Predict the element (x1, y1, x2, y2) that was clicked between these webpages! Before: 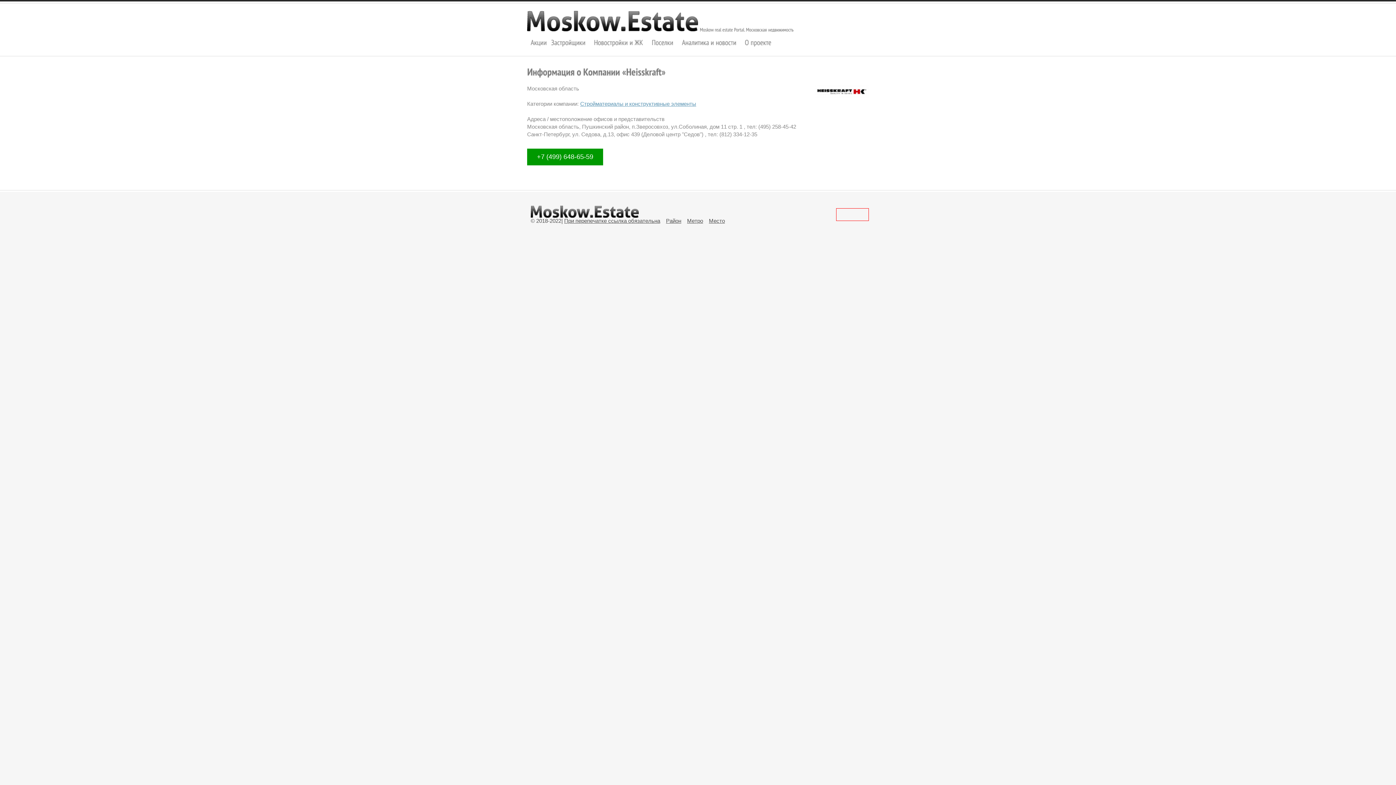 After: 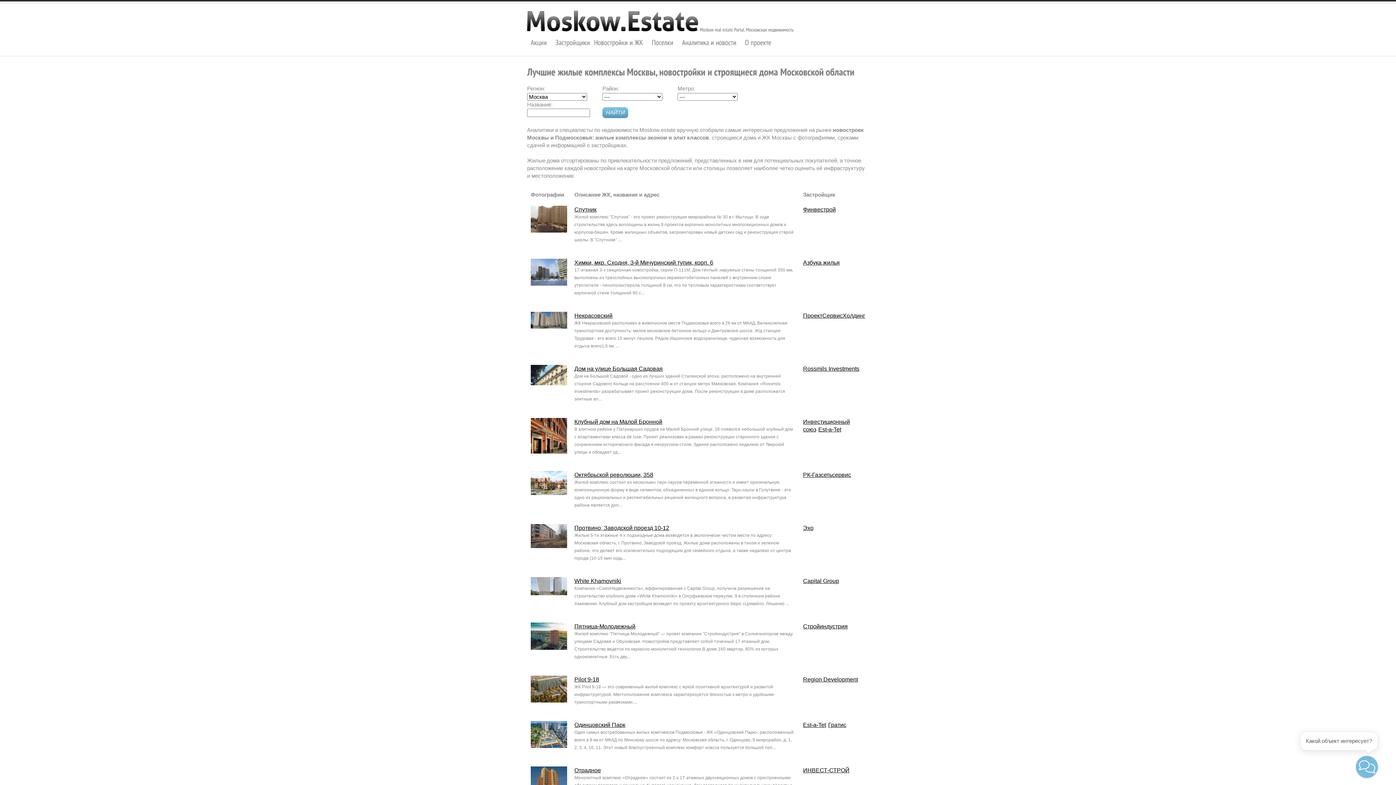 Action: bbox: (594, 37, 643, 46) label: Новостройки
и
ЖК